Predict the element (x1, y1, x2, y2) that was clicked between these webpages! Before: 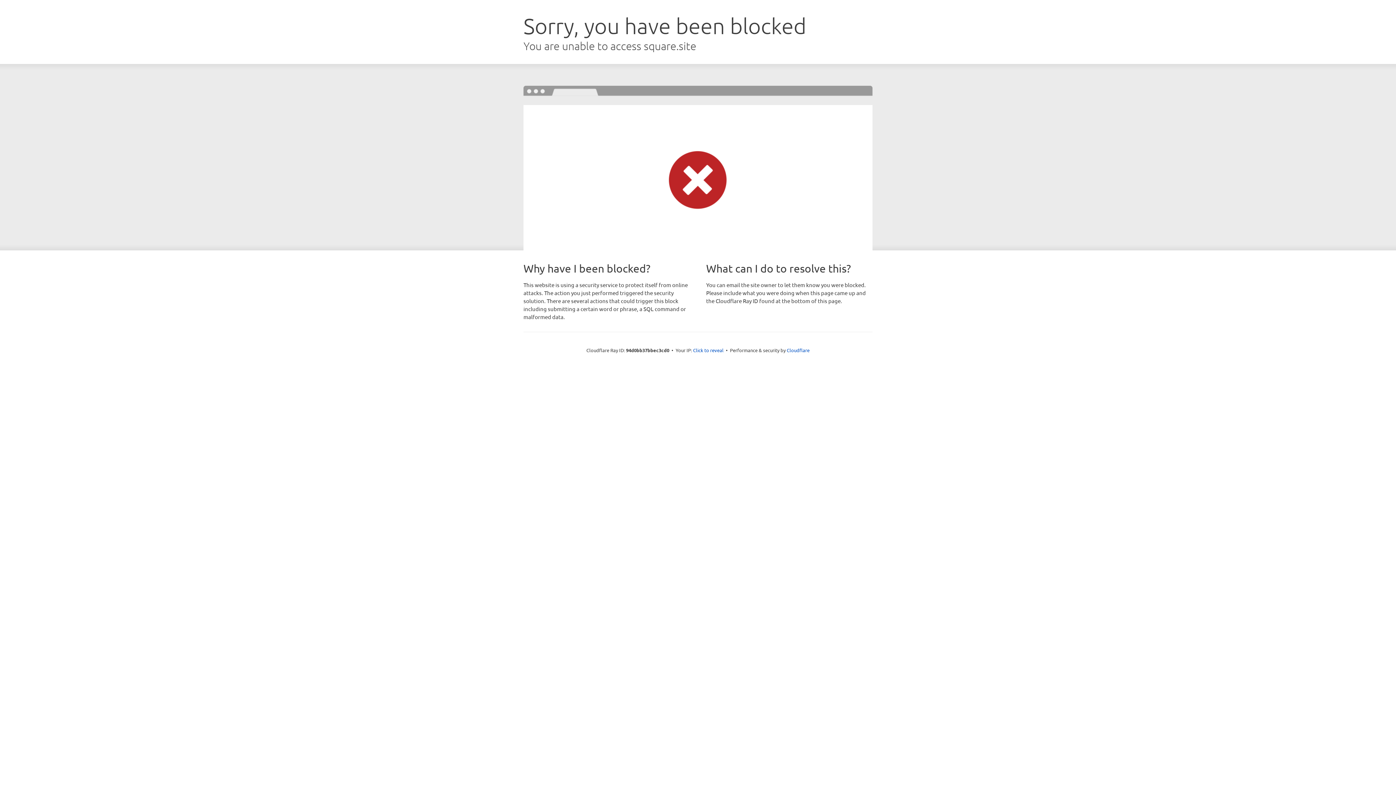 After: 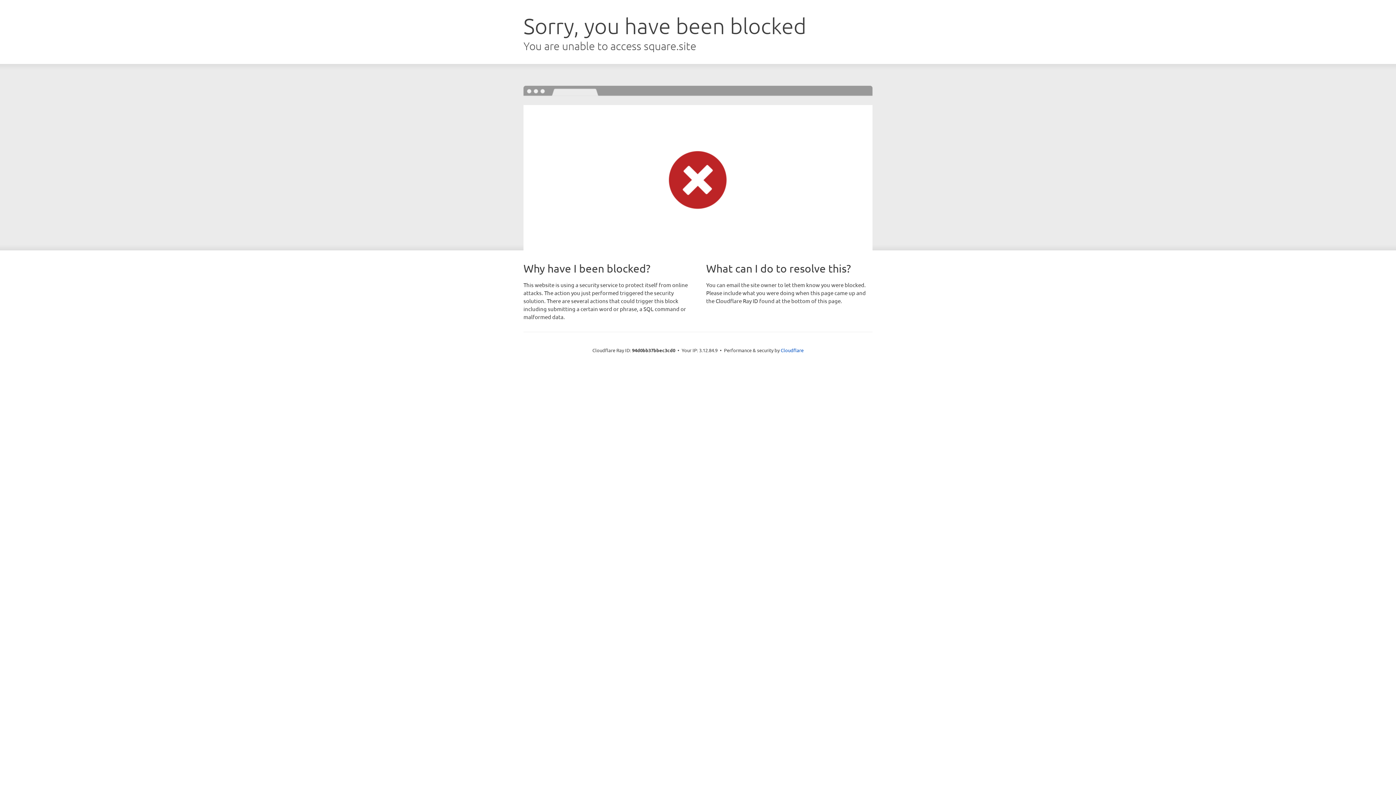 Action: label: Click to reveal bbox: (693, 346, 723, 353)